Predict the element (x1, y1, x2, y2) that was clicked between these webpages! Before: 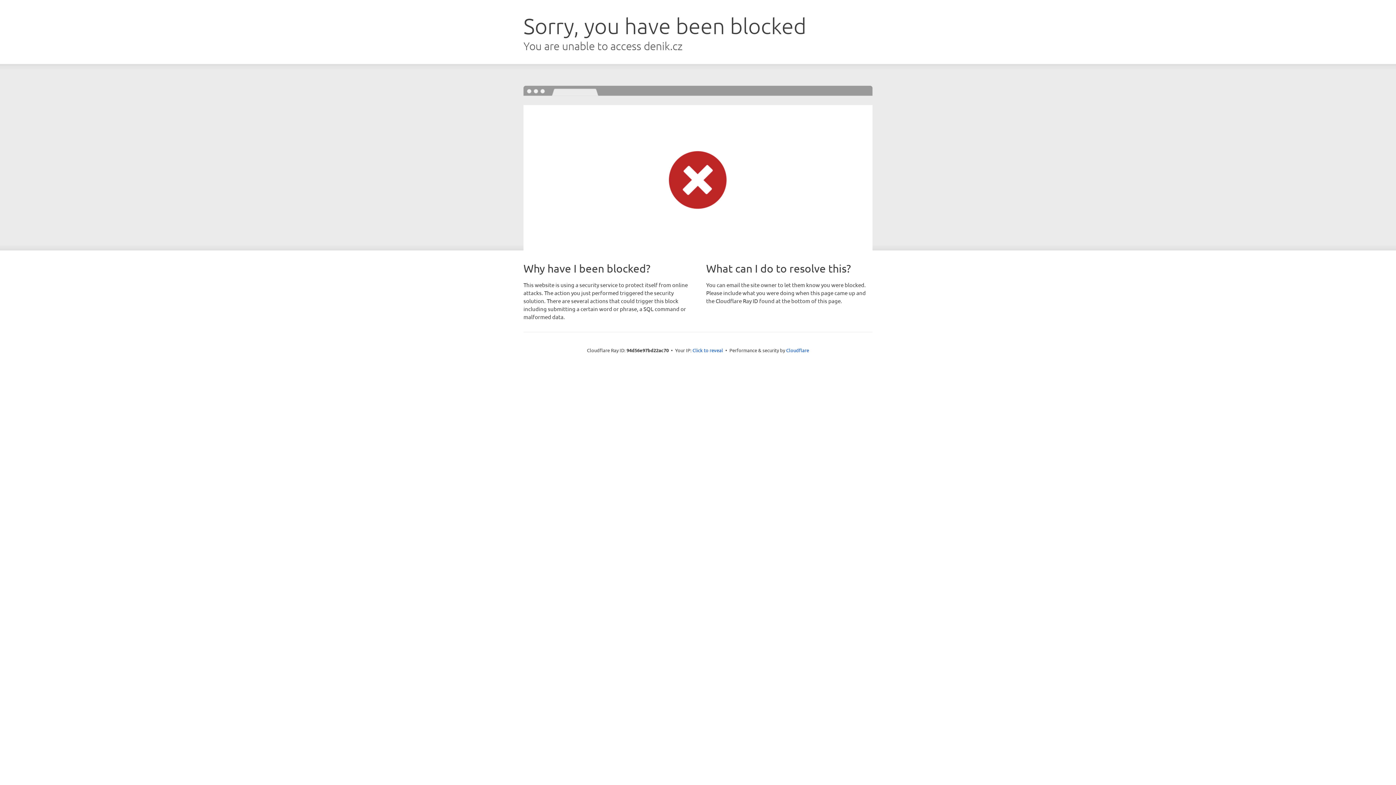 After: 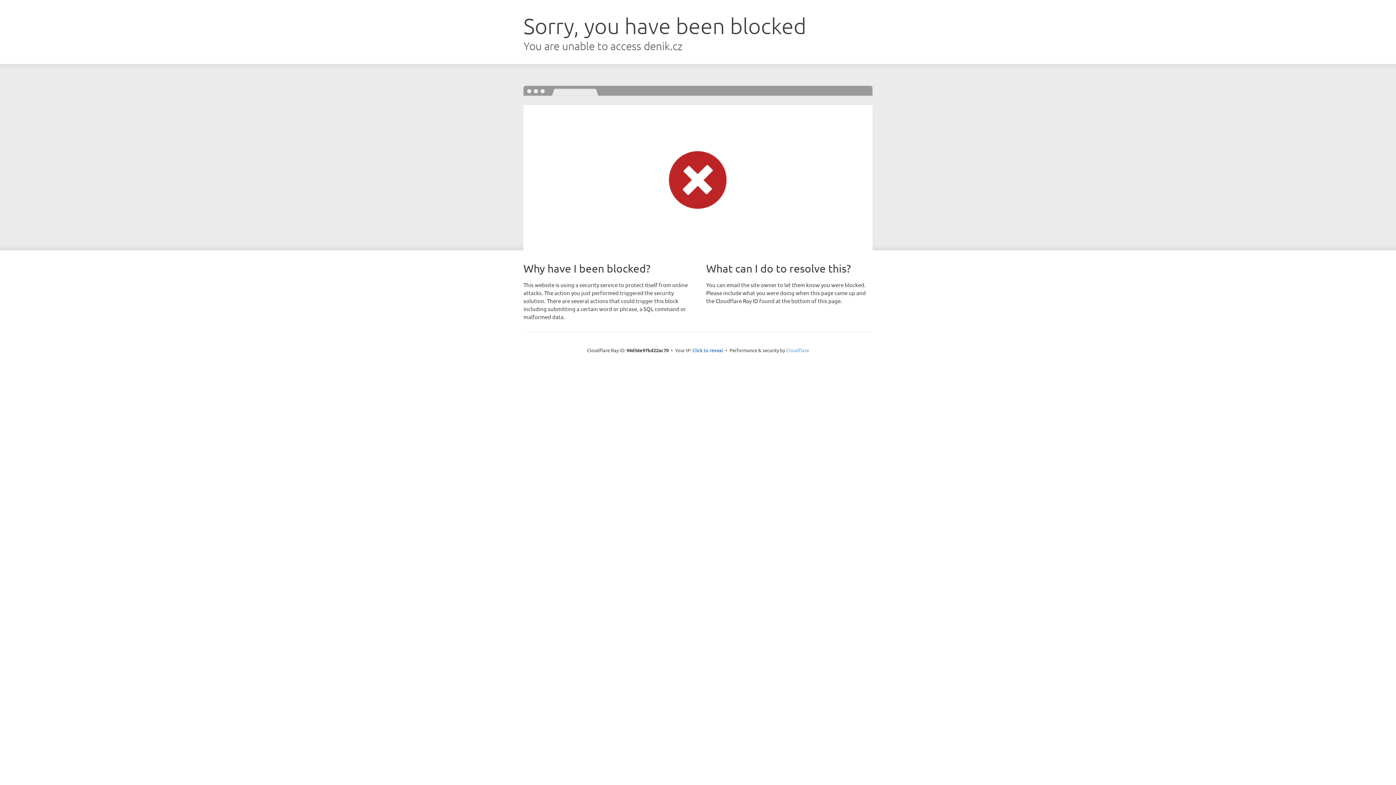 Action: label: Cloudflare bbox: (786, 347, 809, 353)